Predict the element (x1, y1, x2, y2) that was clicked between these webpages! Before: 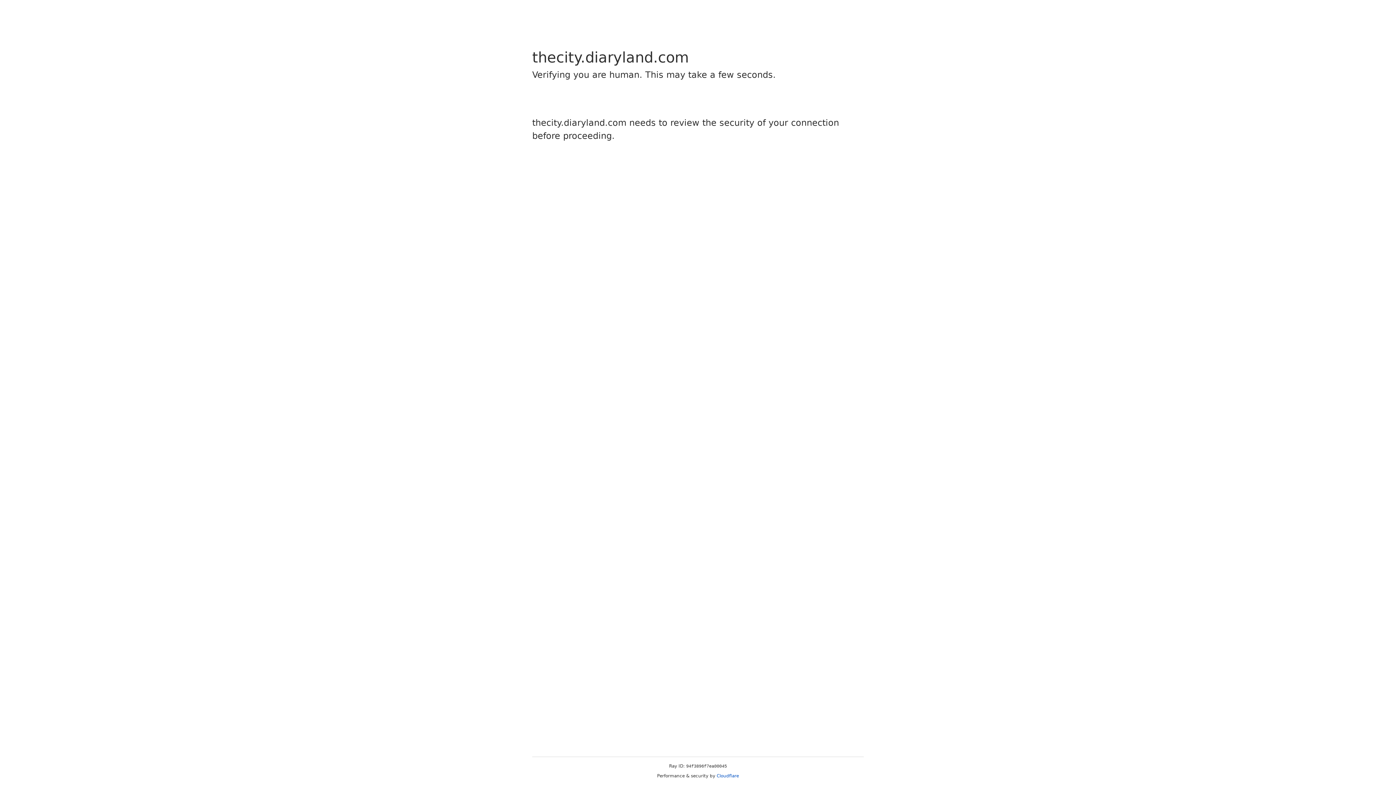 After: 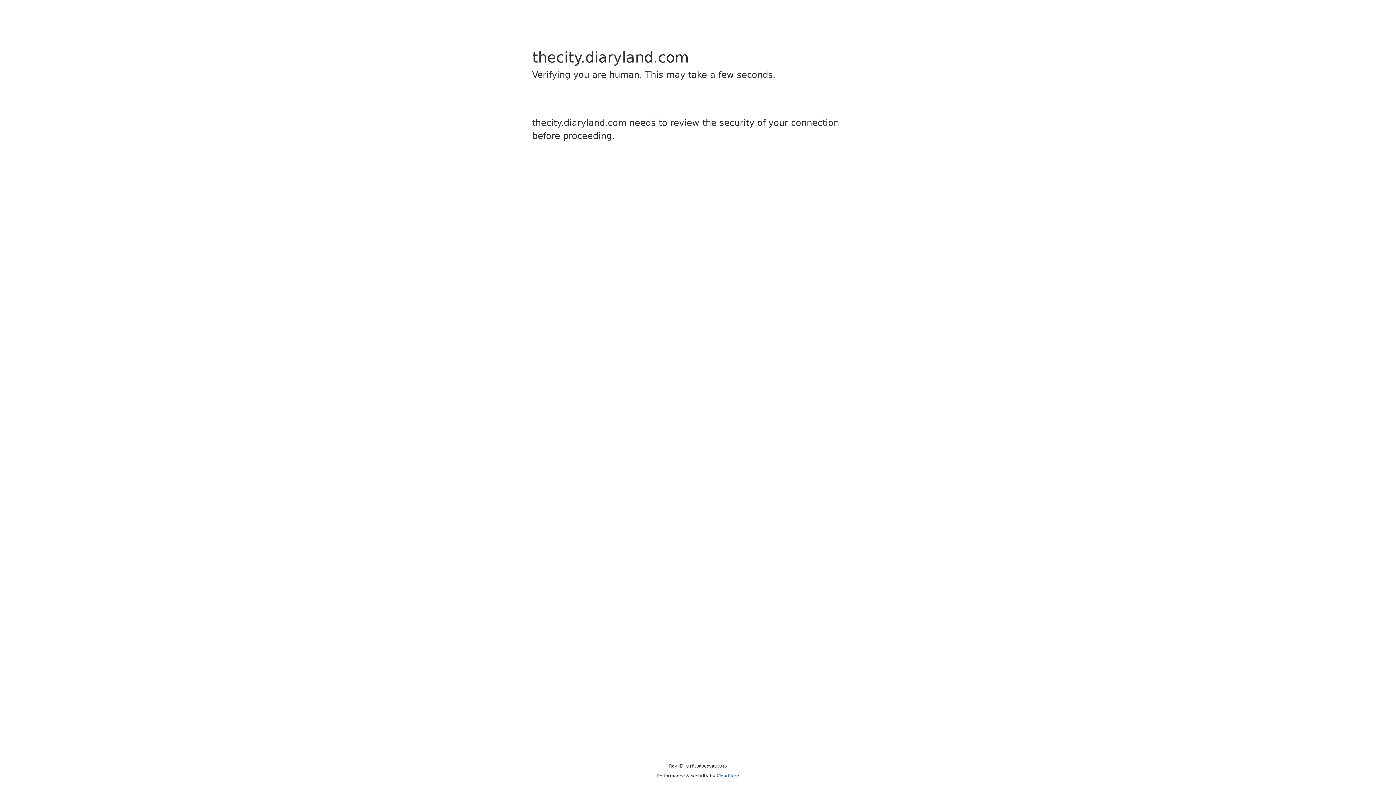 Action: bbox: (716, 773, 739, 778) label: Cloudflare